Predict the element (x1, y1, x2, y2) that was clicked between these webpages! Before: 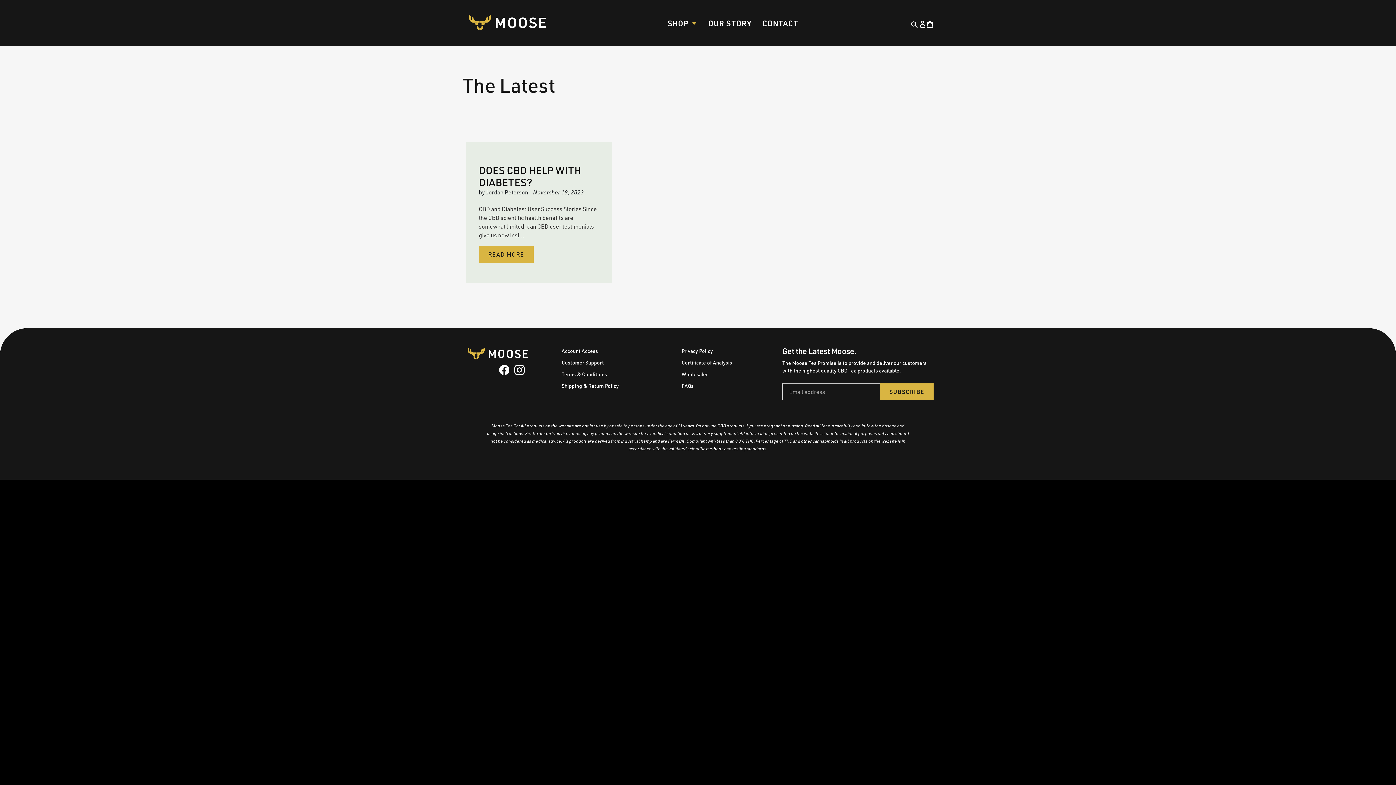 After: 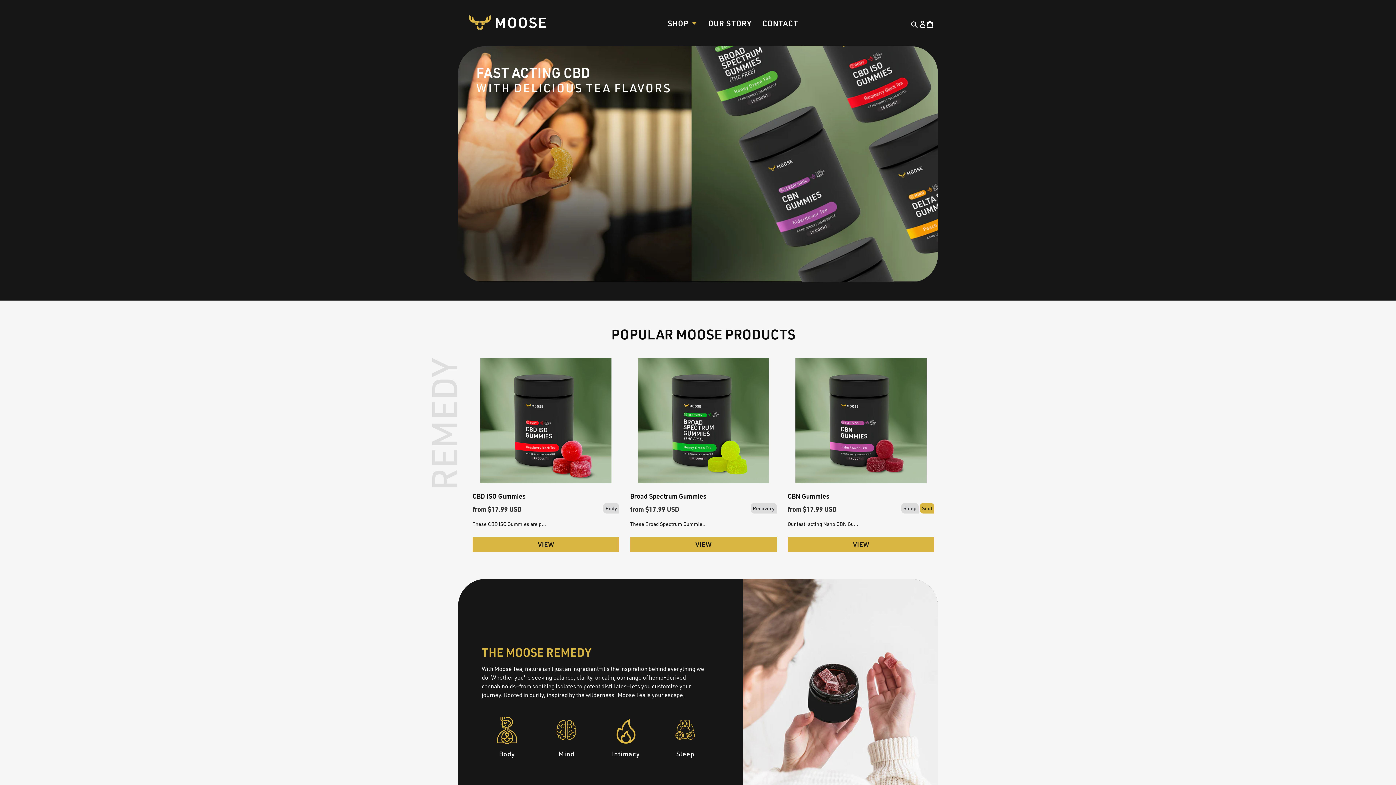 Action: bbox: (462, 18, 553, 26)